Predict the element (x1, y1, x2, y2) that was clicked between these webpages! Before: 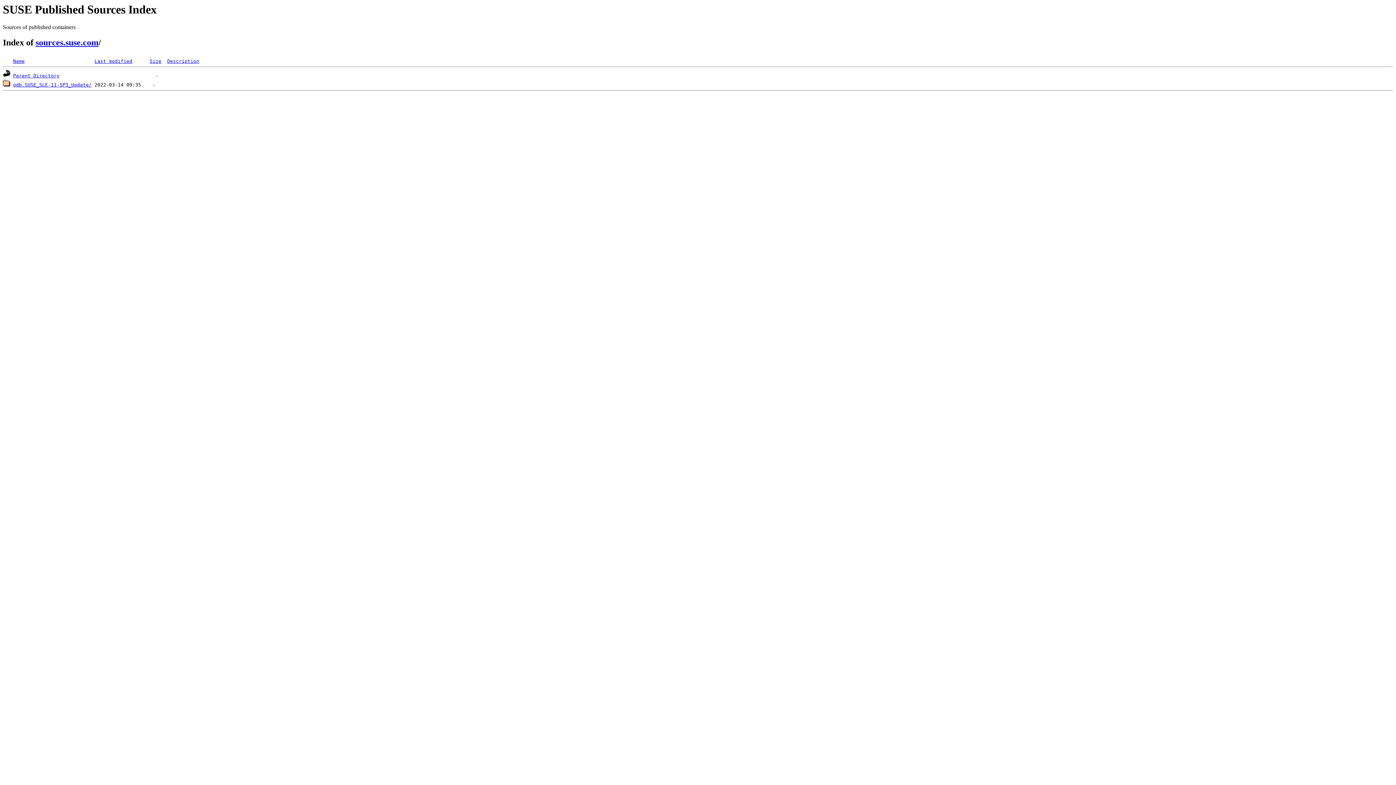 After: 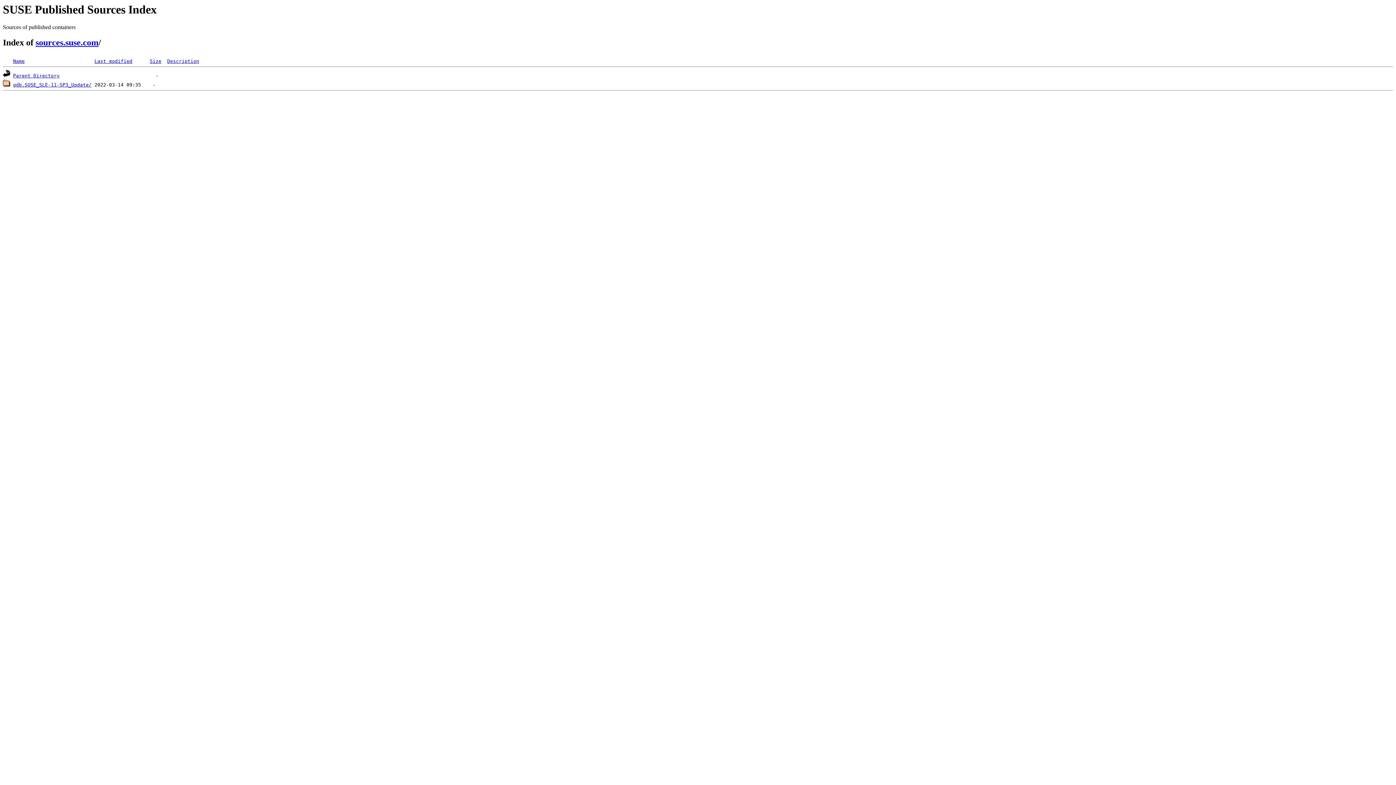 Action: label: Last modified bbox: (94, 58, 132, 64)